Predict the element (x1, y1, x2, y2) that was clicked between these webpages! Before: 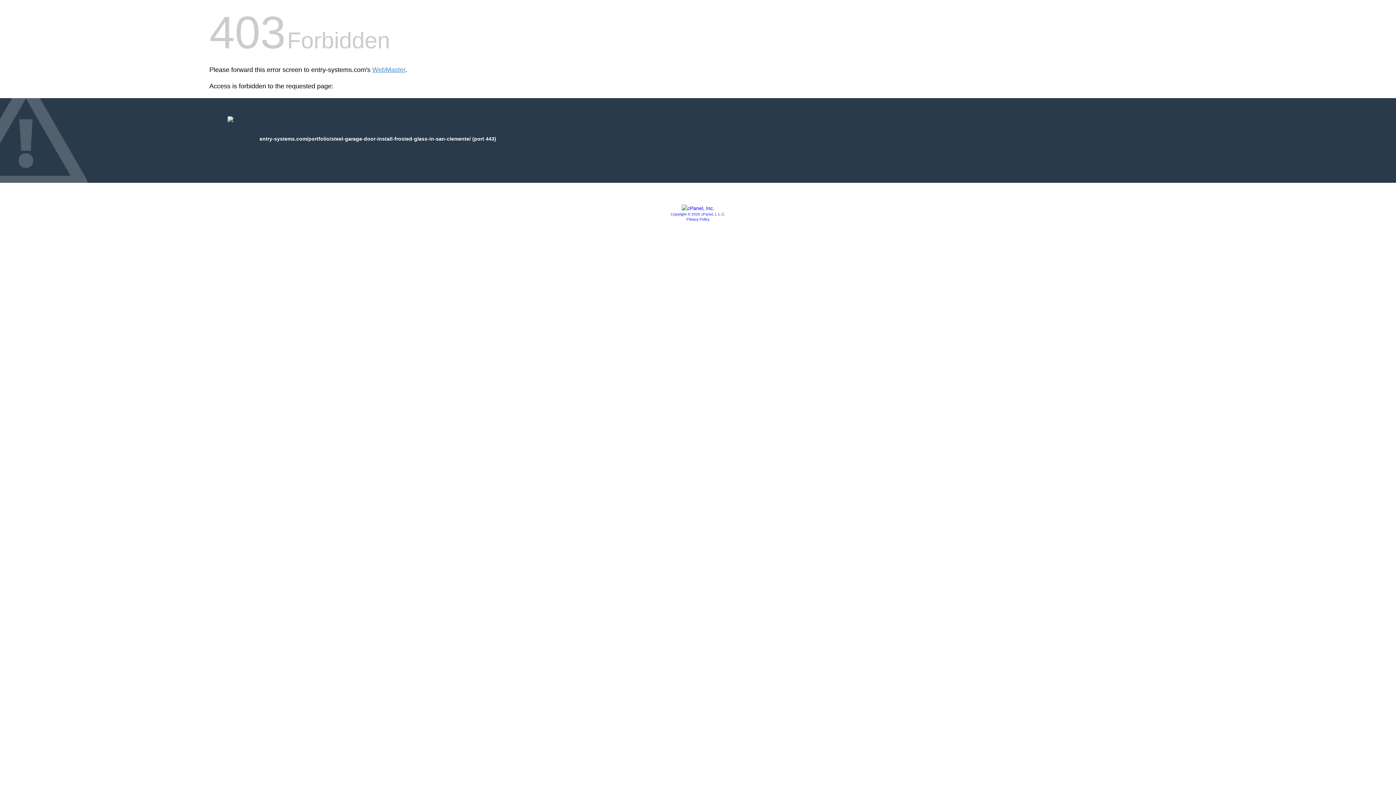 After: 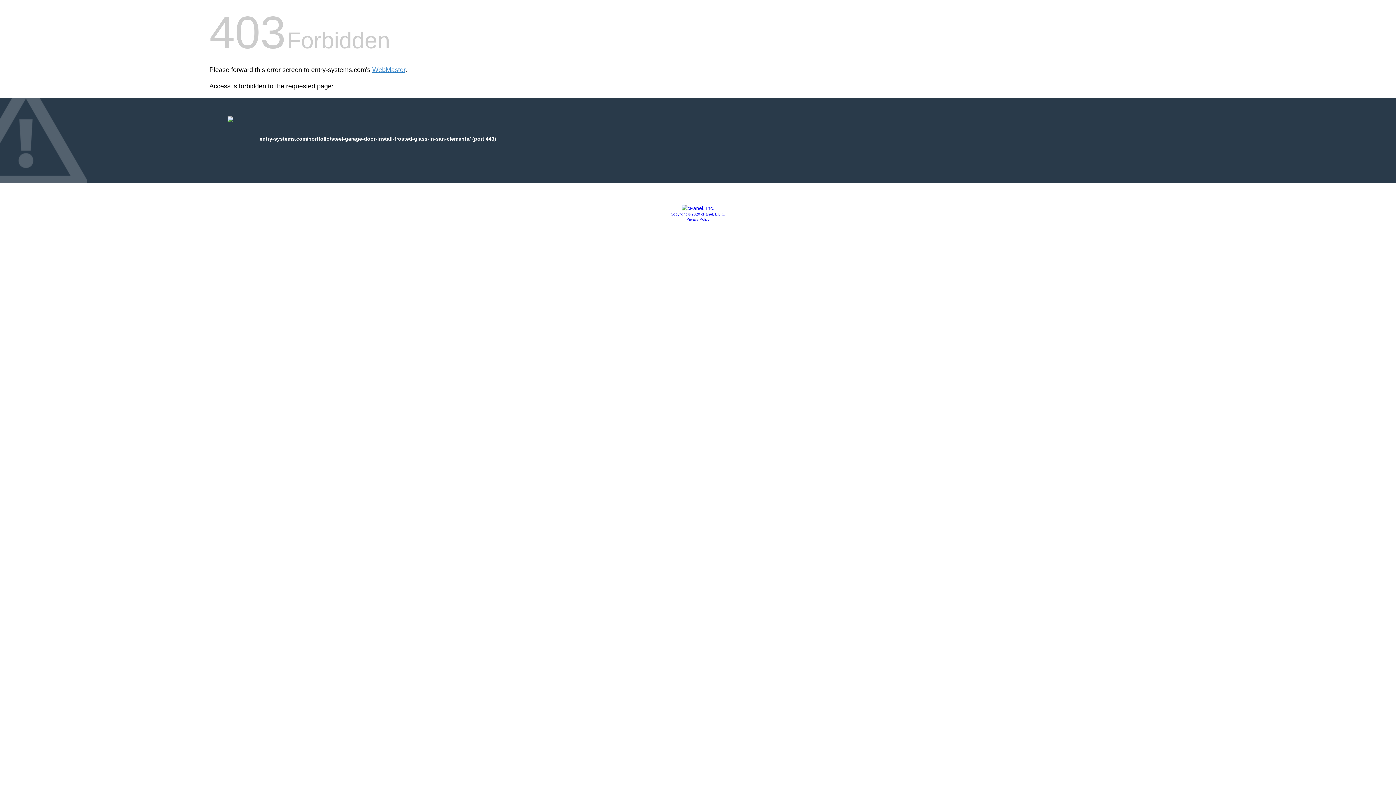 Action: label: Copyright © 2020 cPanel, L.L.C. bbox: (670, 212, 725, 216)